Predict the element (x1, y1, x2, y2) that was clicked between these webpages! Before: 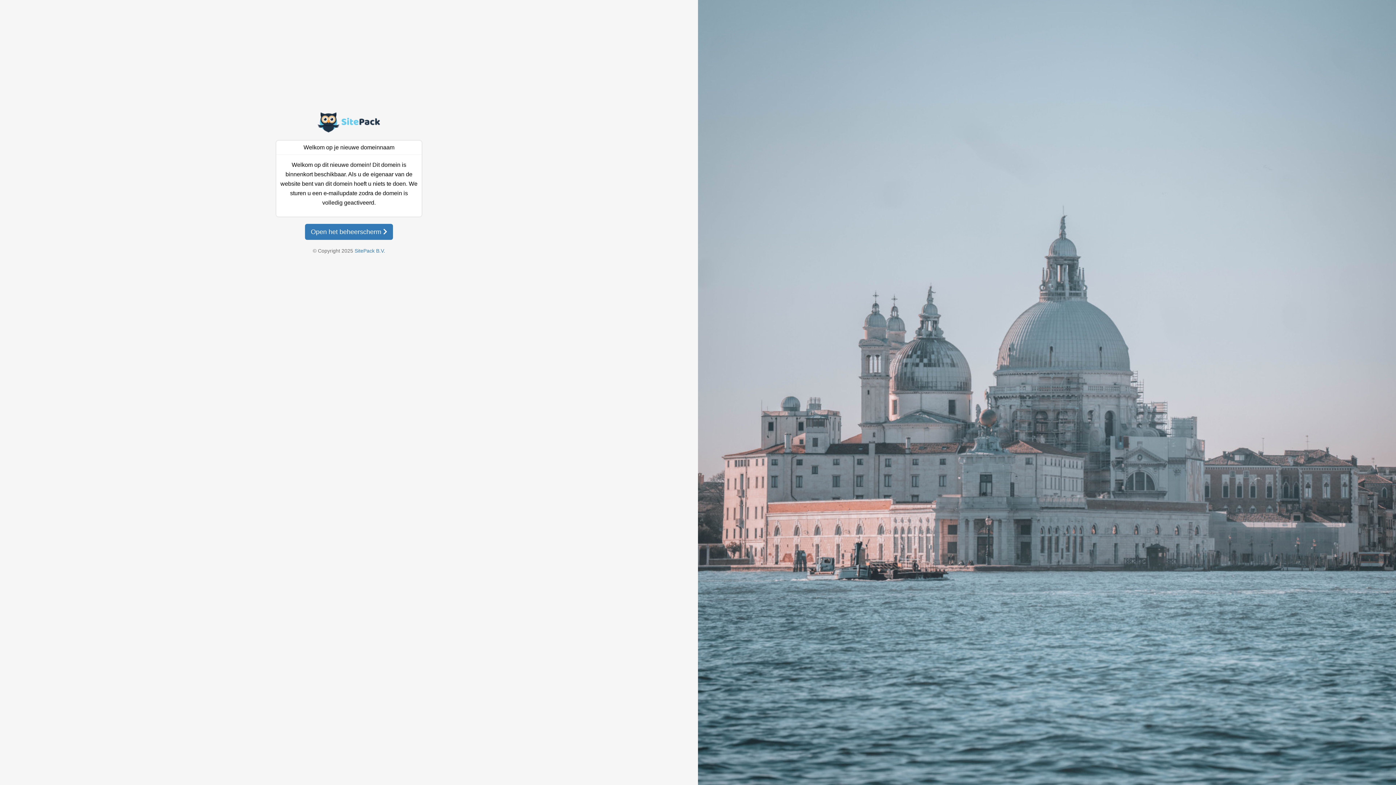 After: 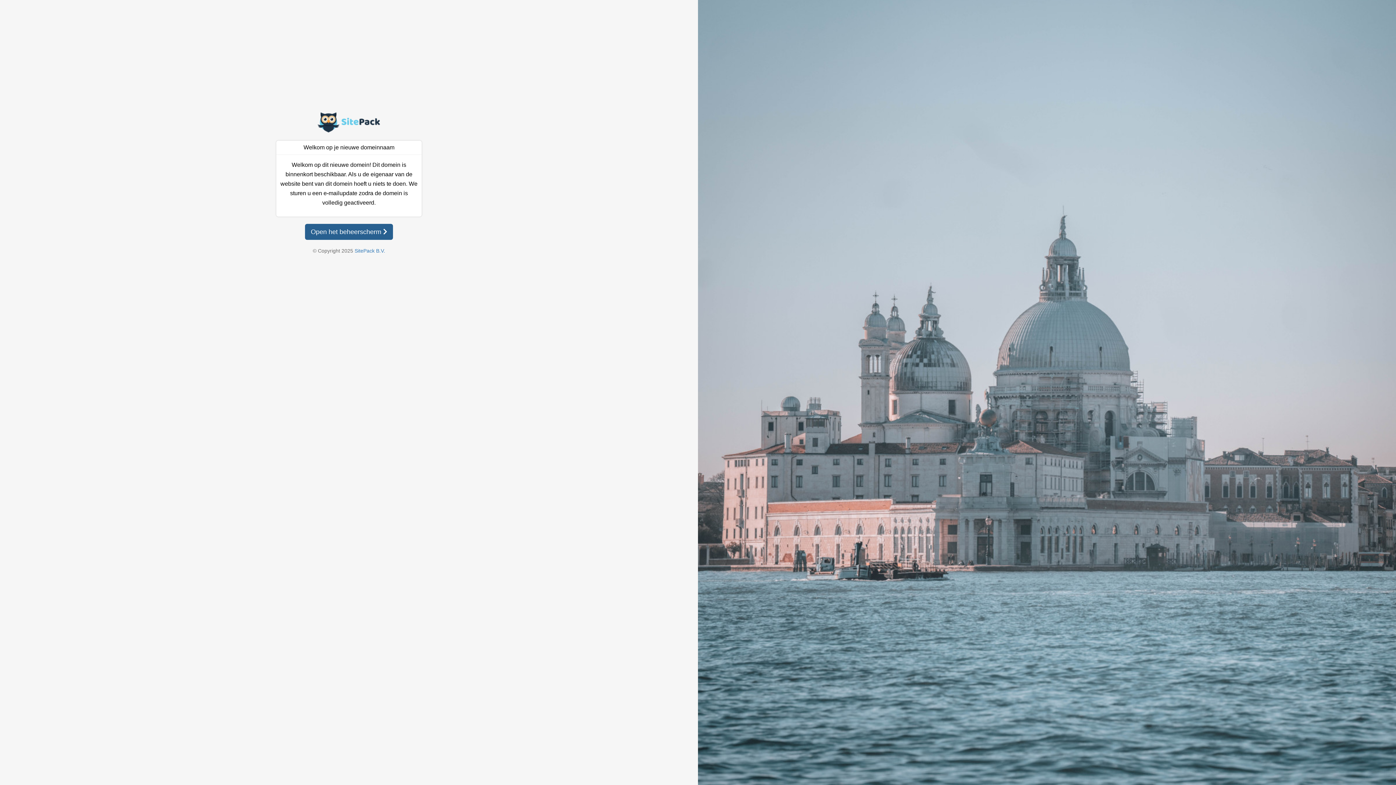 Action: label: Open het beheerscherm  bbox: (305, 224, 393, 240)